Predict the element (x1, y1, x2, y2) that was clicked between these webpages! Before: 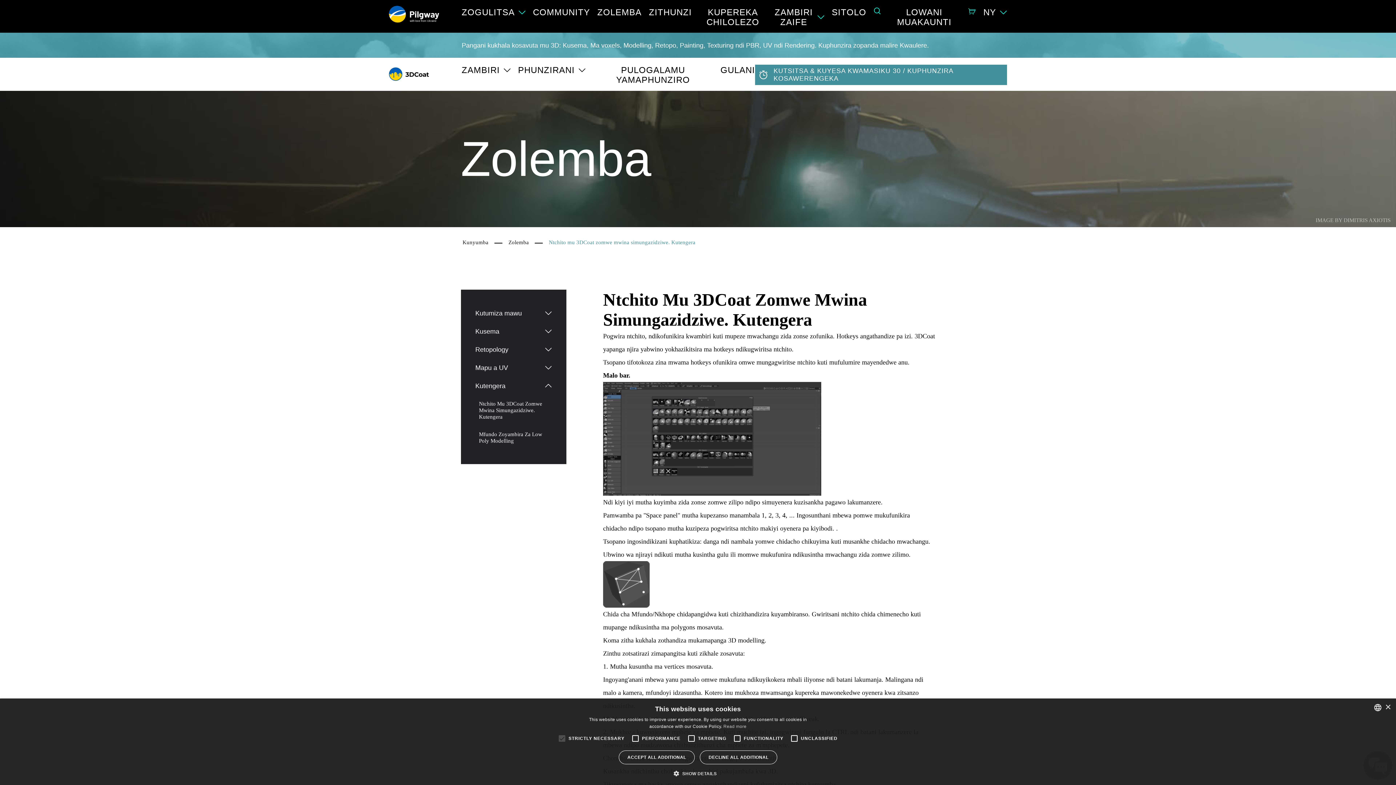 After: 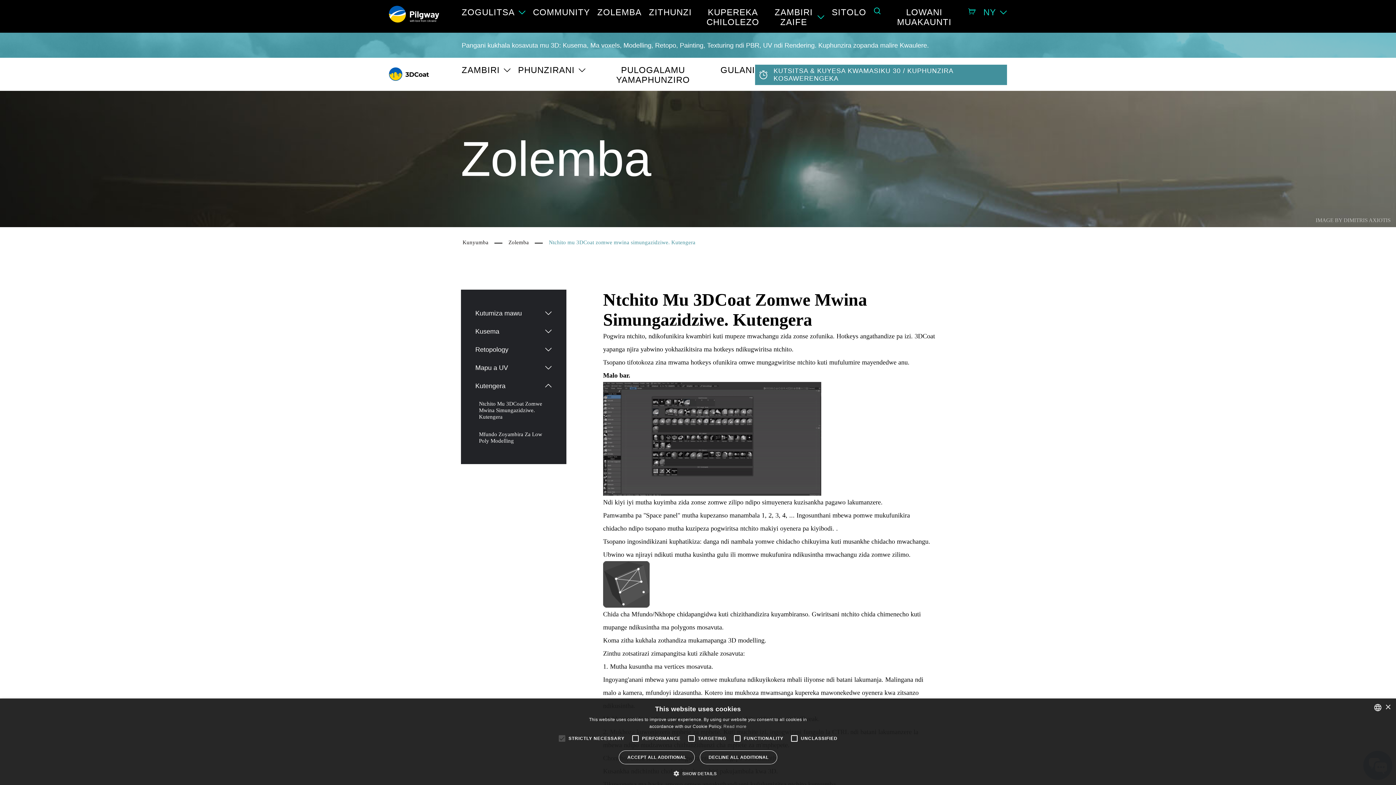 Action: bbox: (983, 7, 996, 17) label: NY